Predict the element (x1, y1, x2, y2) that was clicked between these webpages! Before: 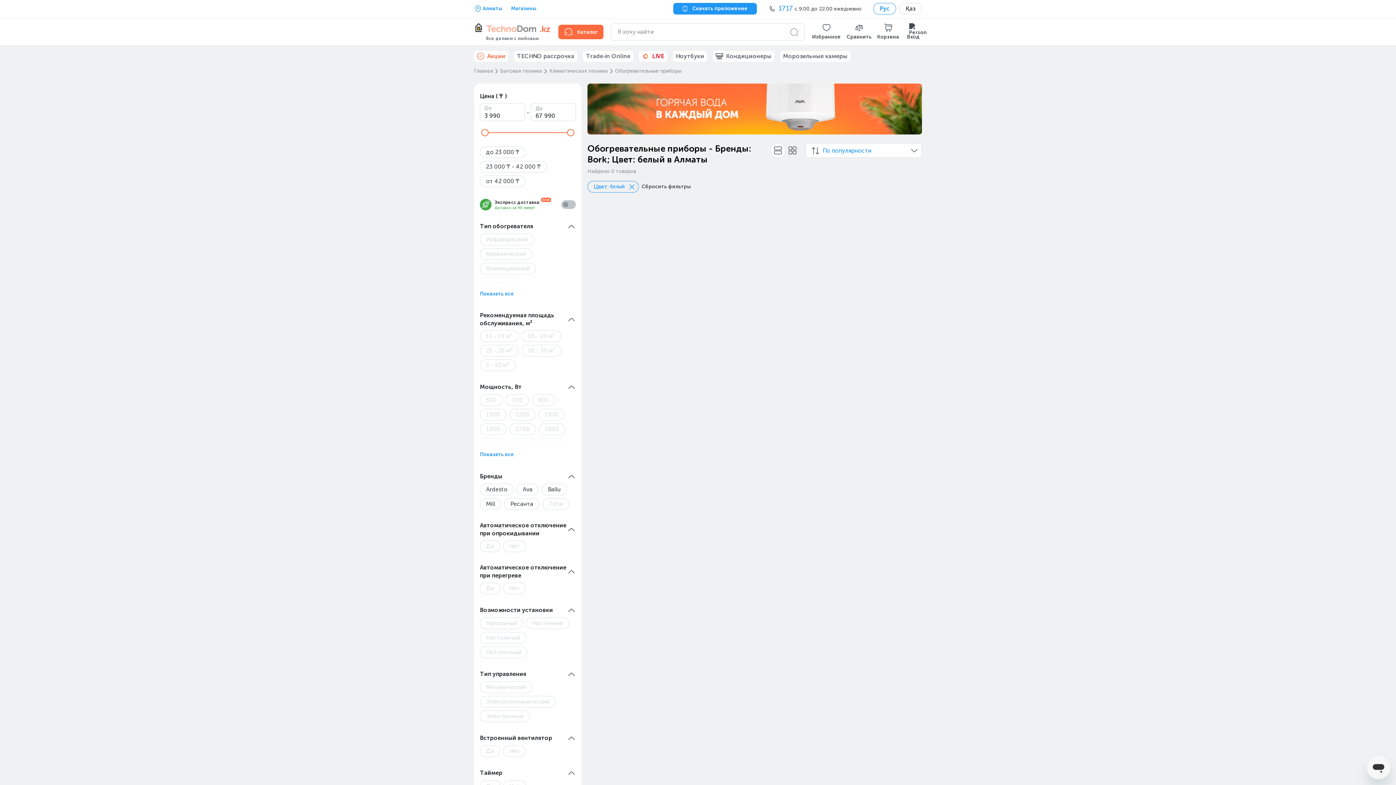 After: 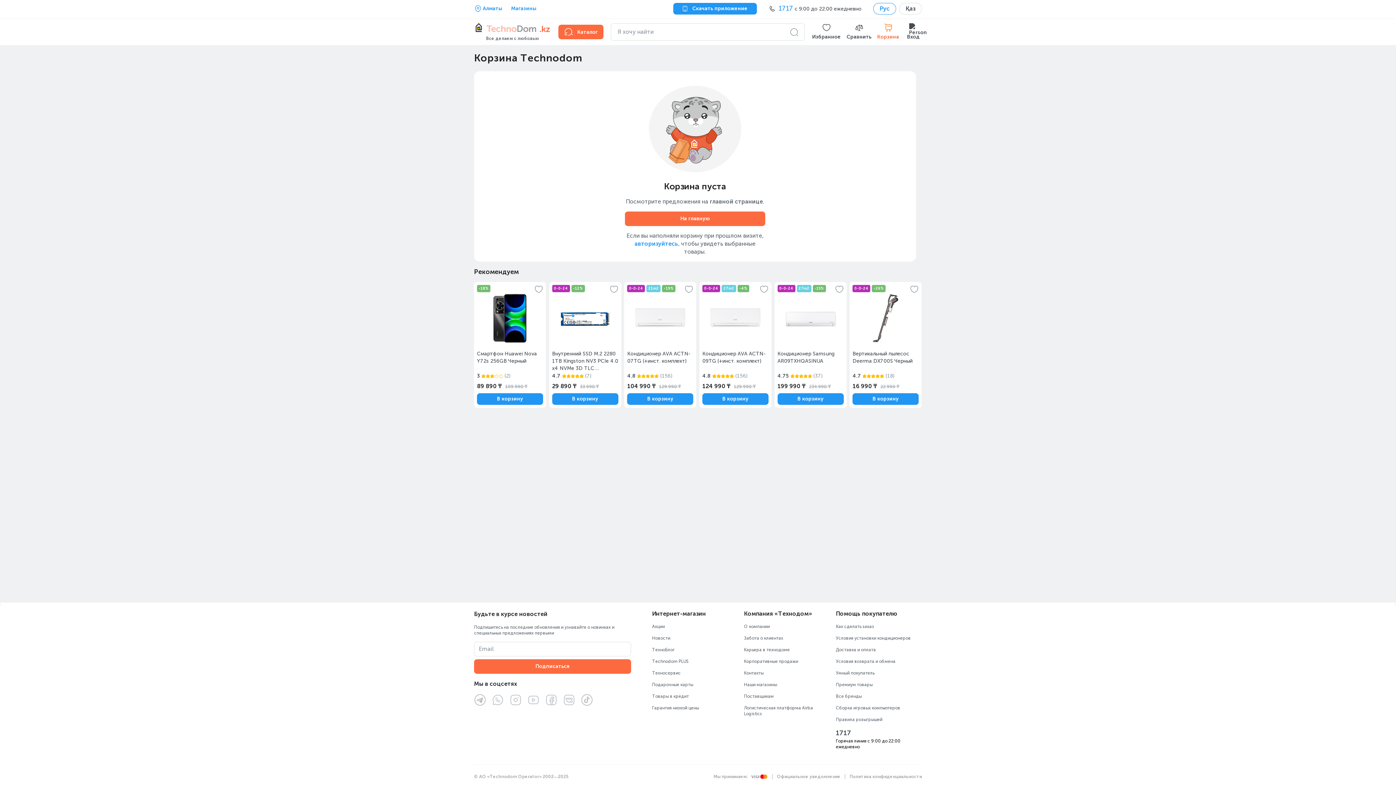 Action: label: Корзина bbox: (877, 23, 899, 40)